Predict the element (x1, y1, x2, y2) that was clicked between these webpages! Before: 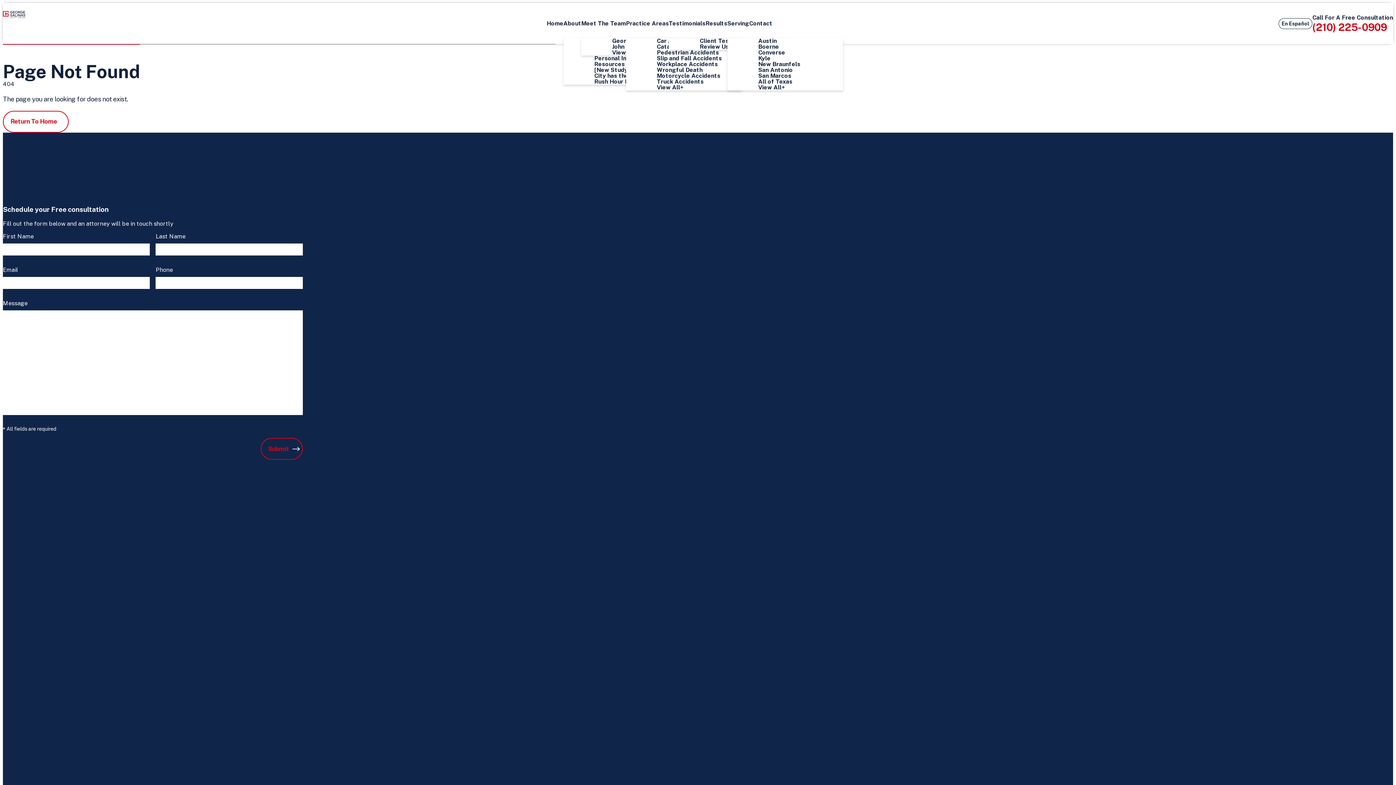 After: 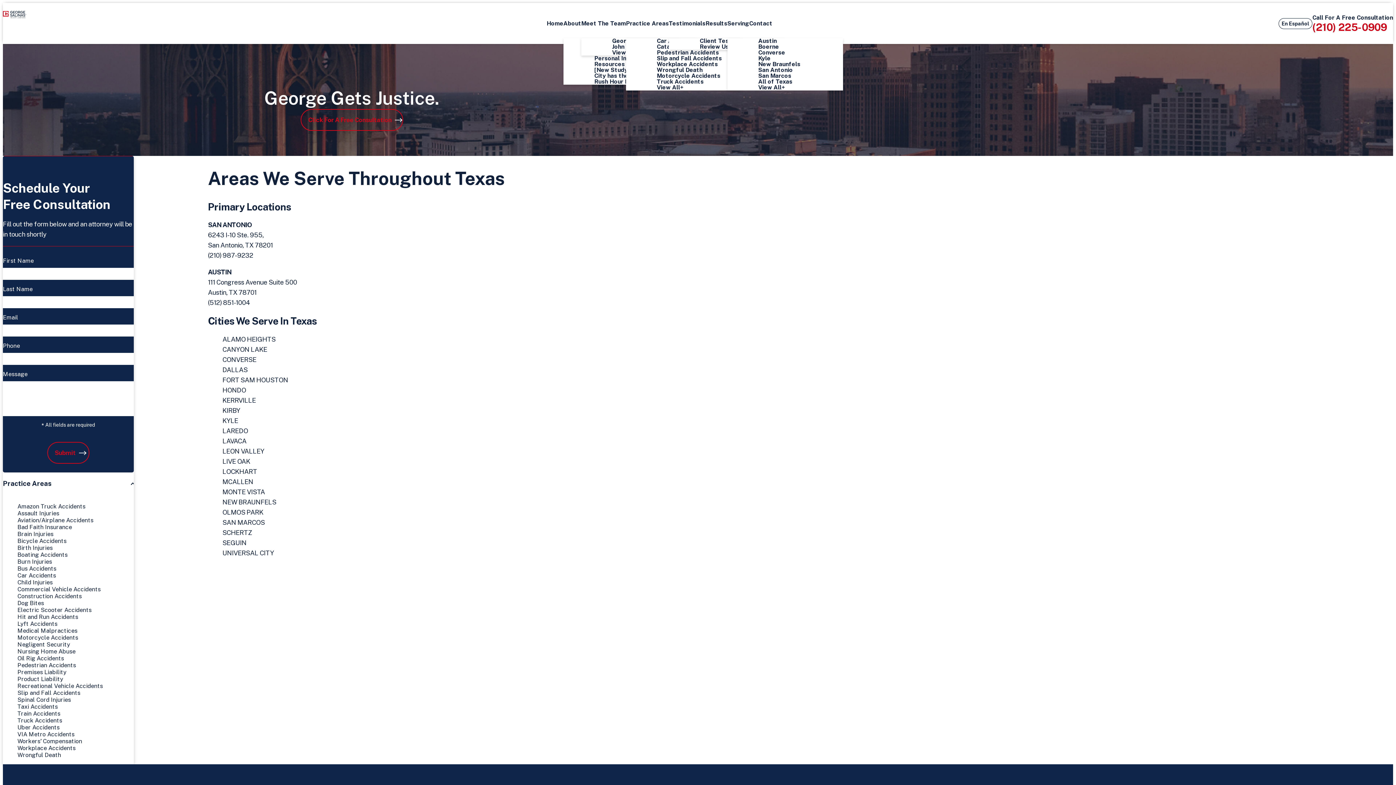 Action: bbox: (758, 84, 826, 90) label: View All+